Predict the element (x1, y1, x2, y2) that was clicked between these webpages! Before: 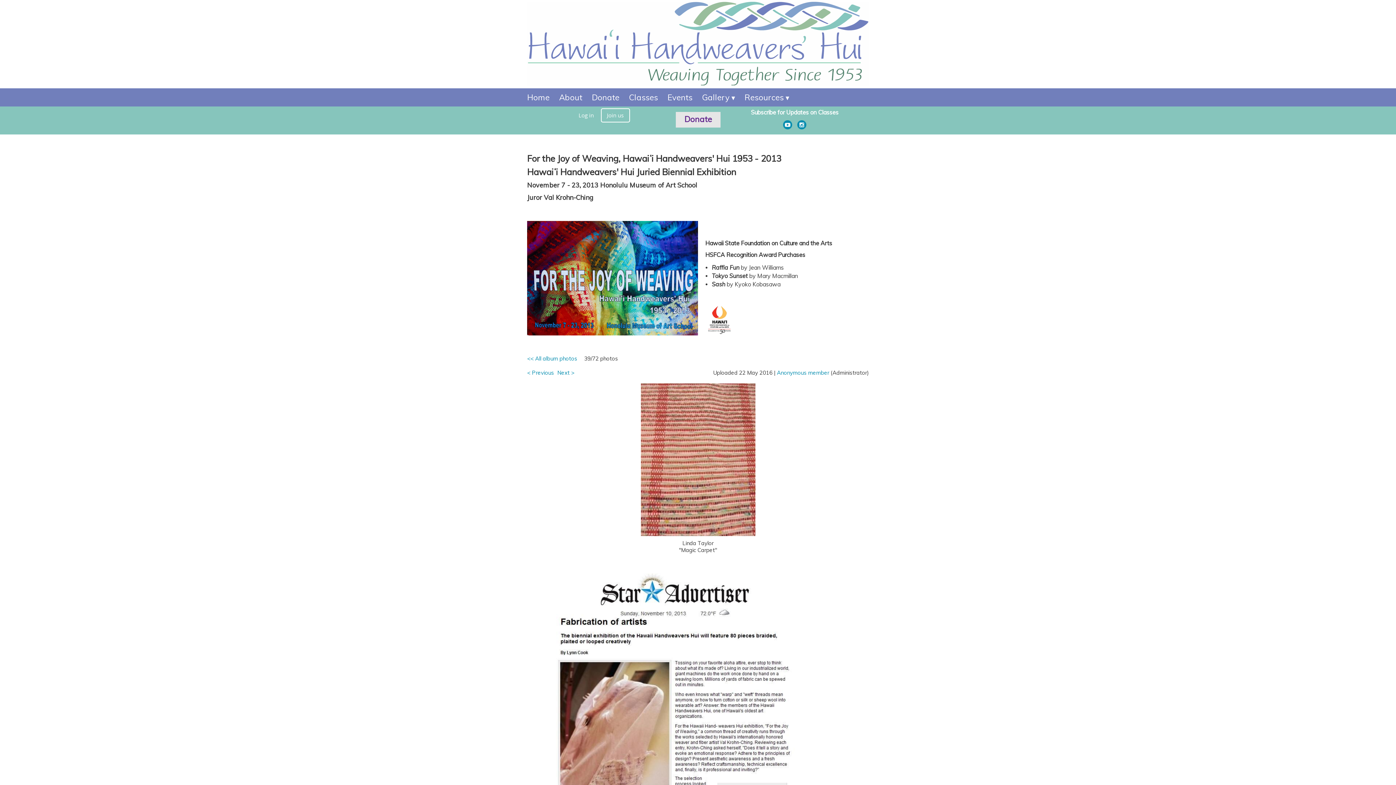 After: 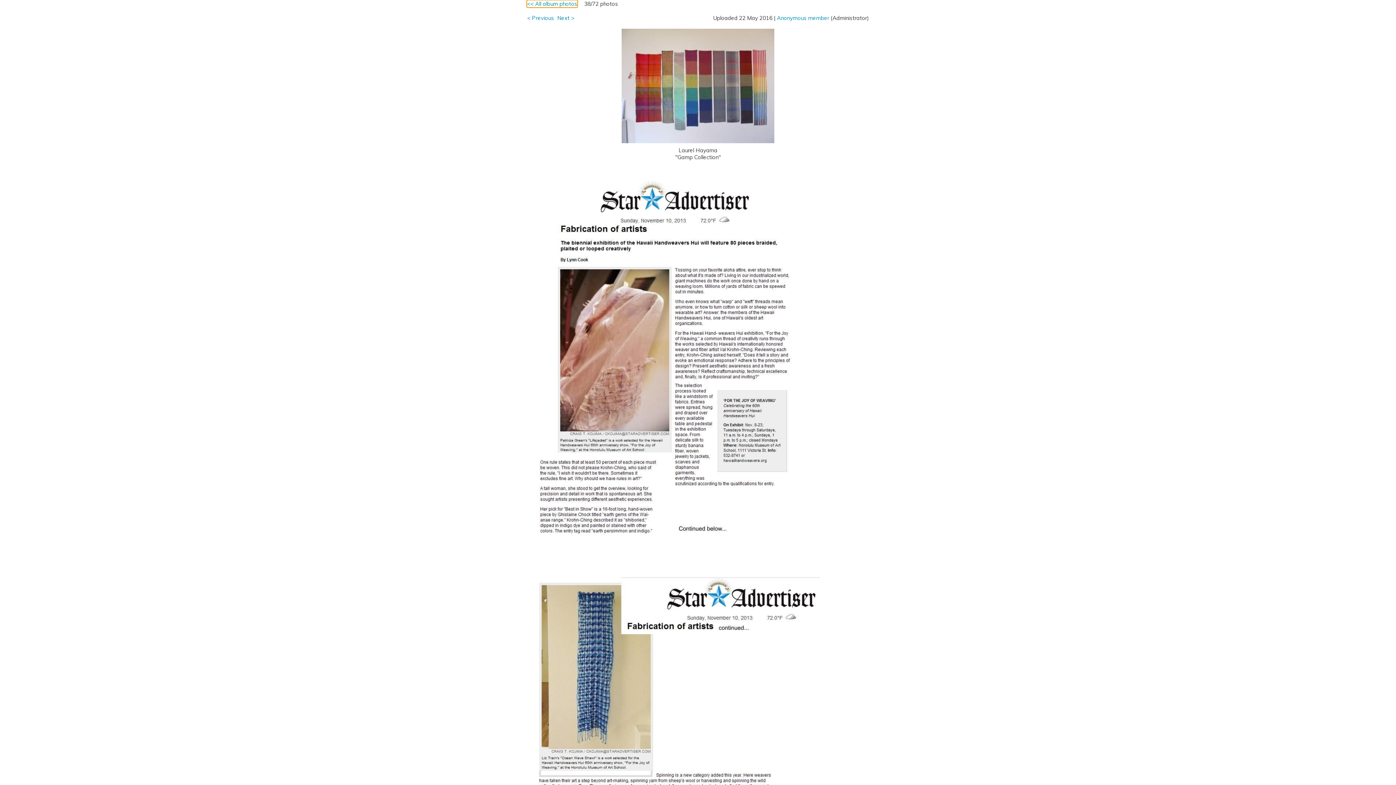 Action: label: < Previous bbox: (527, 369, 554, 376)